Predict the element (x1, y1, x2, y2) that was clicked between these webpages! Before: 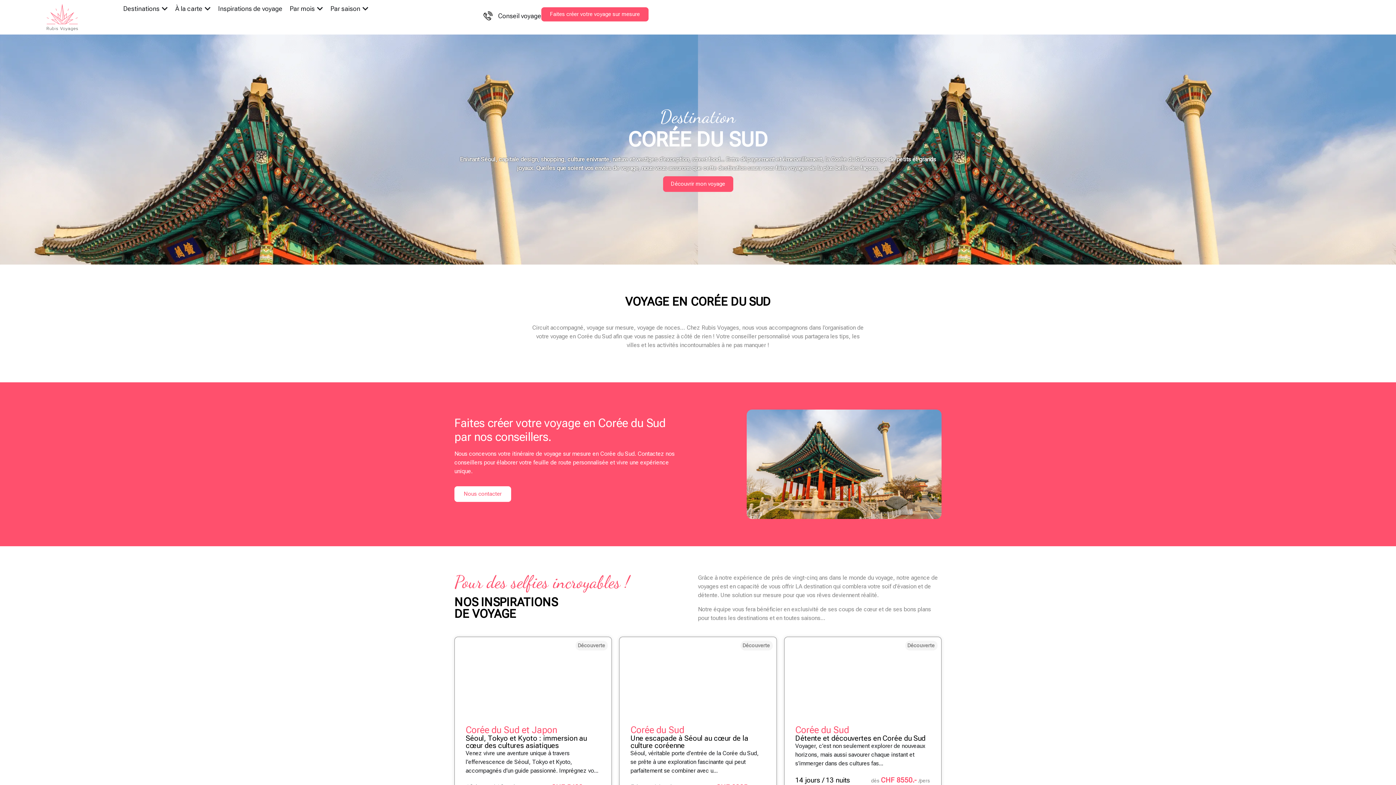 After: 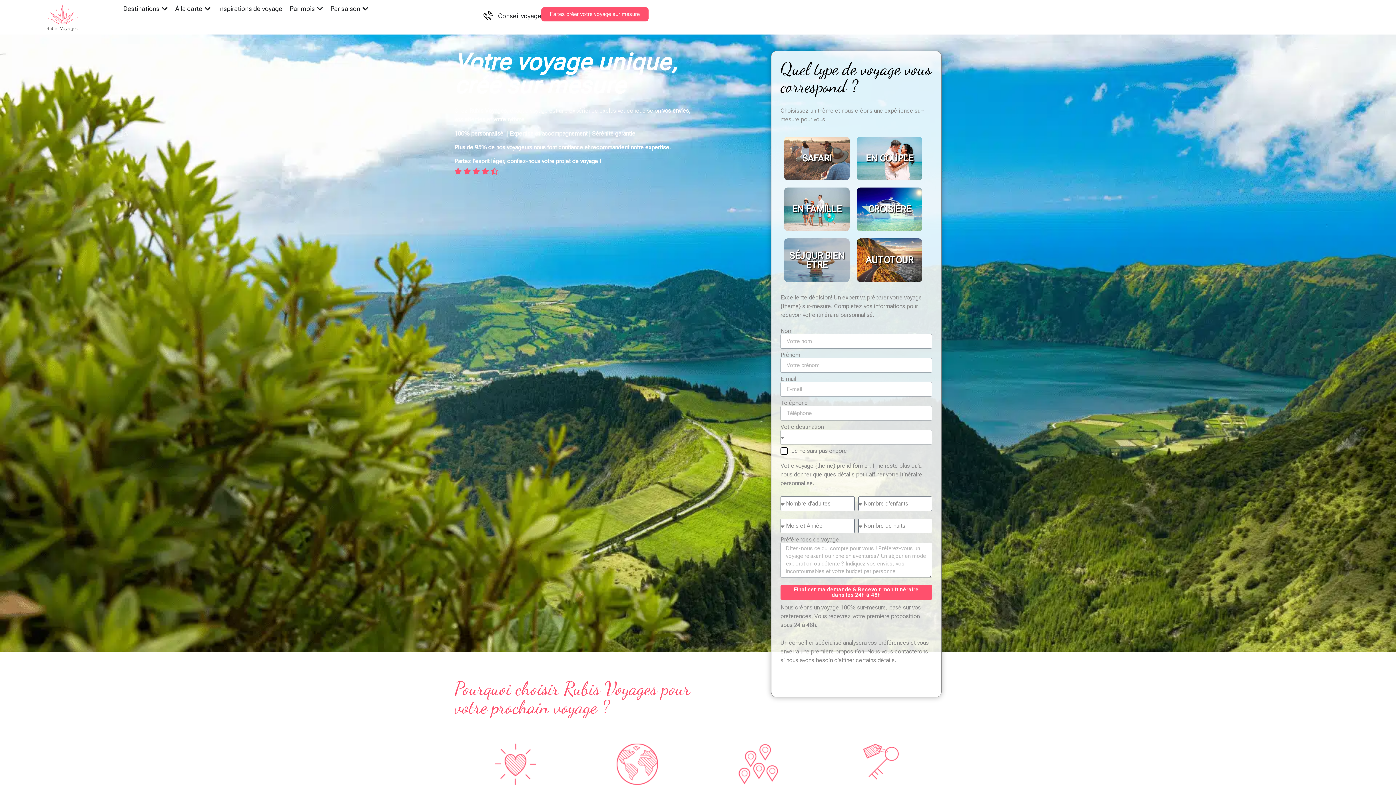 Action: label: Faites créer votre voyage sur mesure bbox: (541, 7, 648, 21)